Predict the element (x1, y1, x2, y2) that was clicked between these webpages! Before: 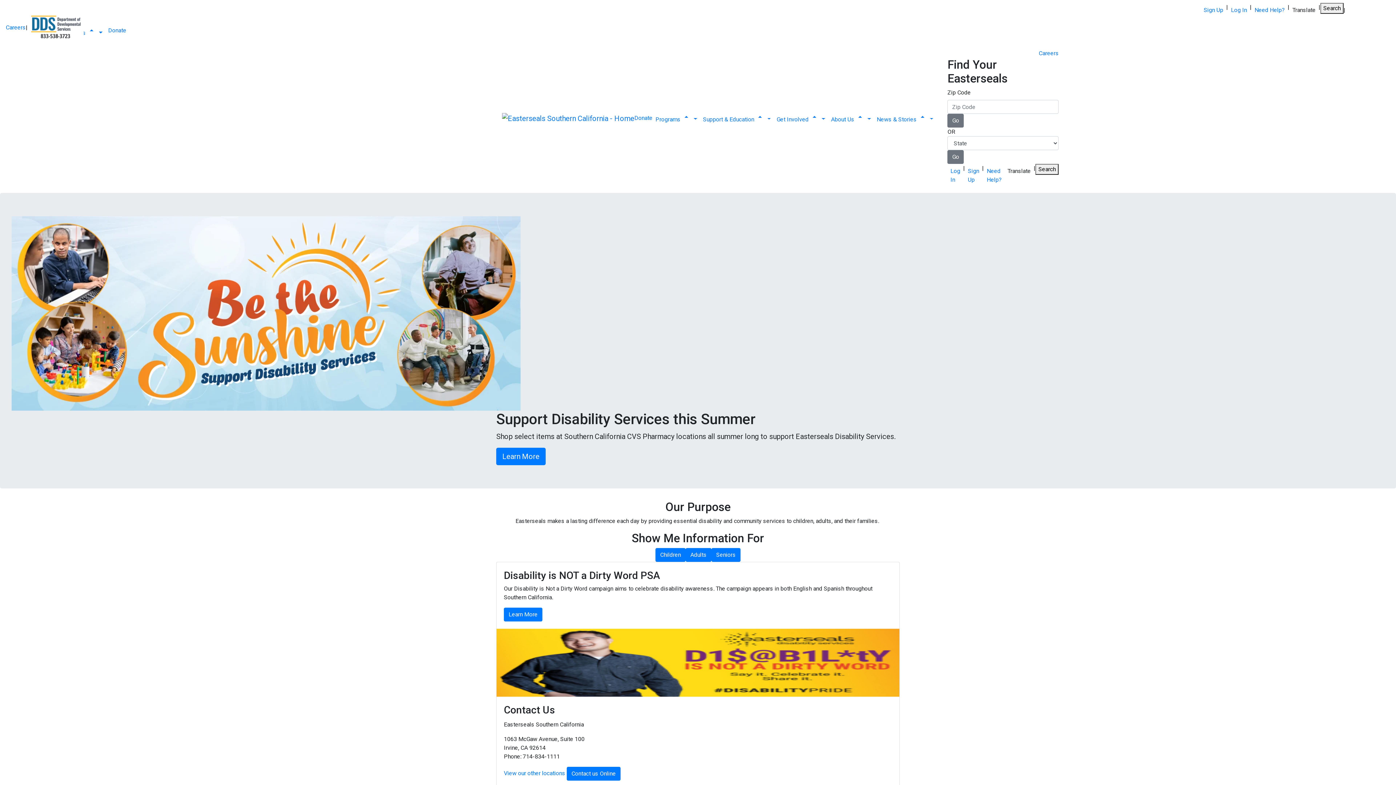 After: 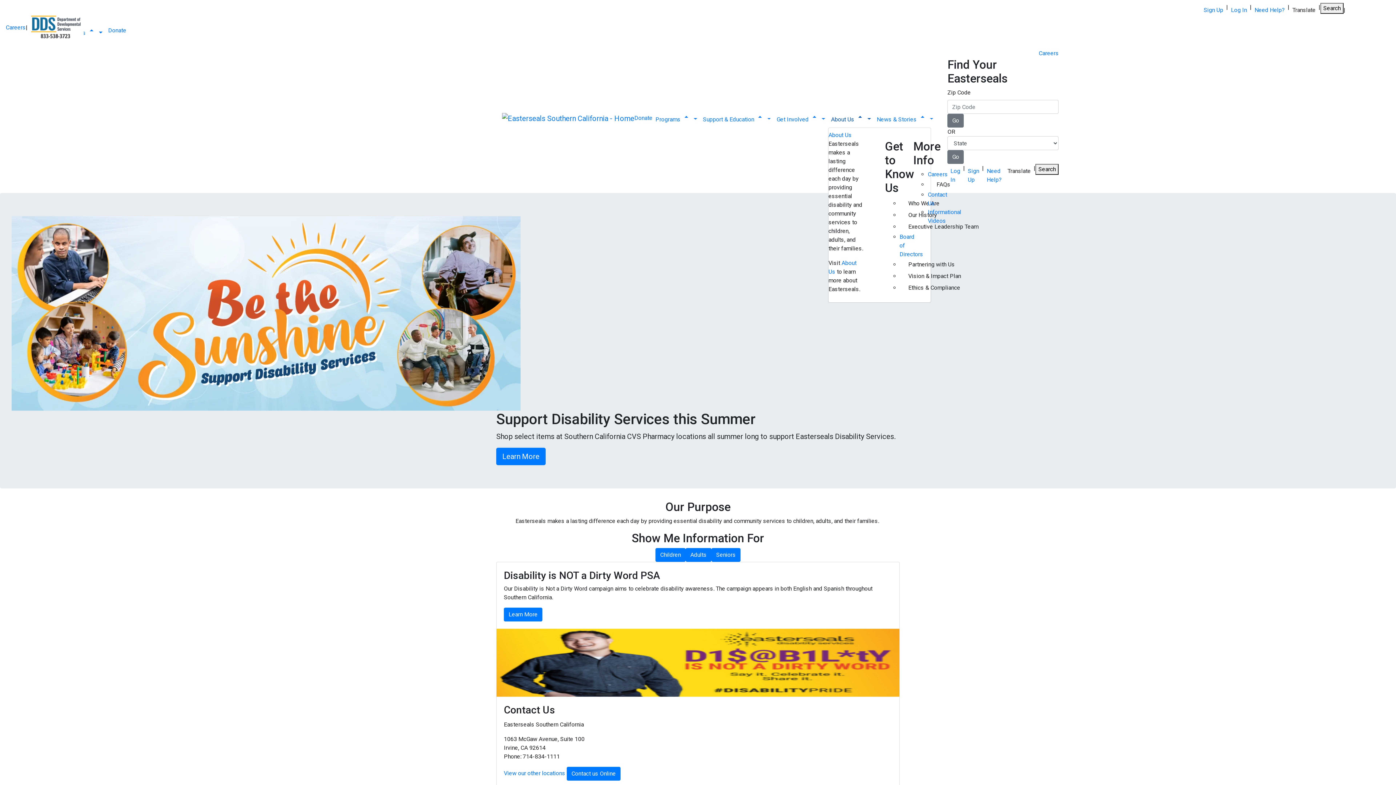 Action: bbox: (828, 109, 874, 126) label: About Us arrow_drop_up 